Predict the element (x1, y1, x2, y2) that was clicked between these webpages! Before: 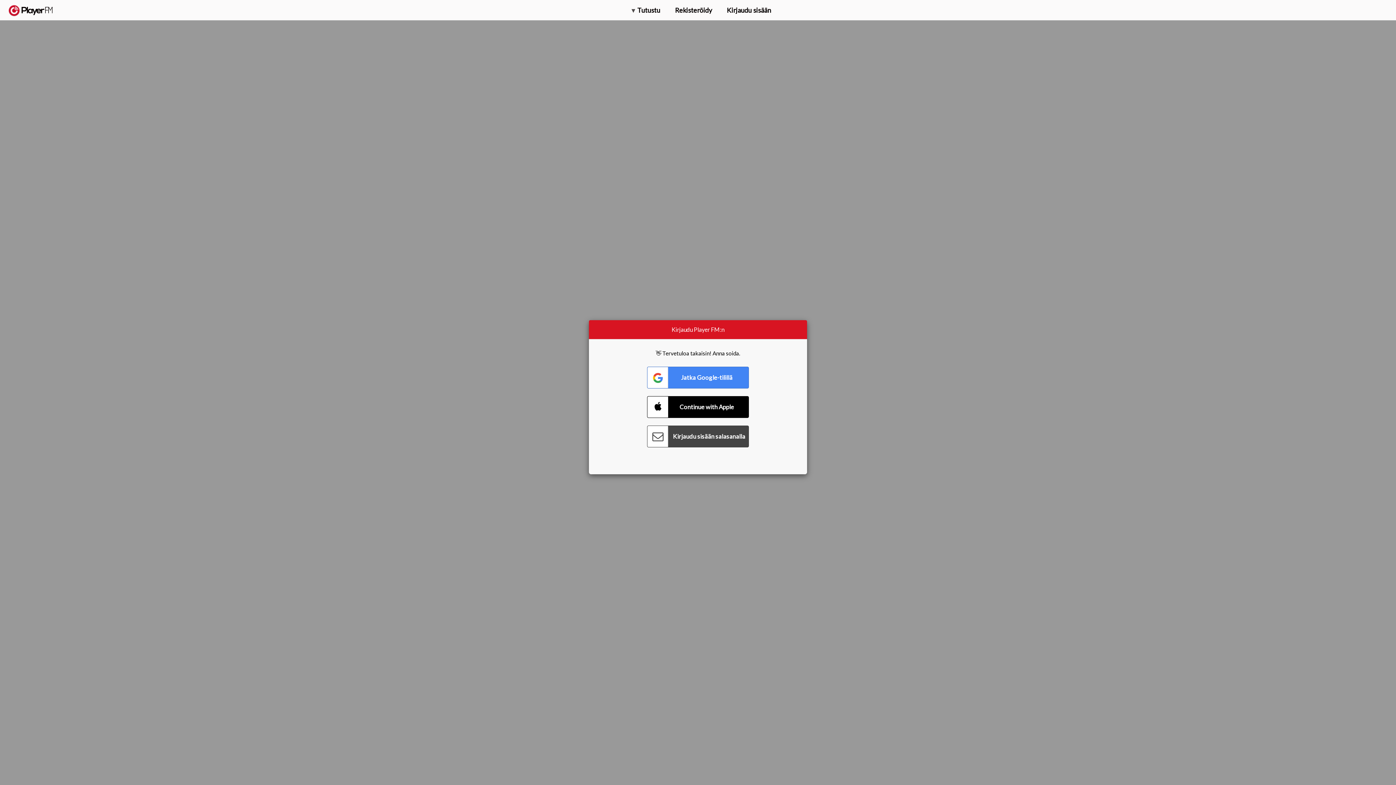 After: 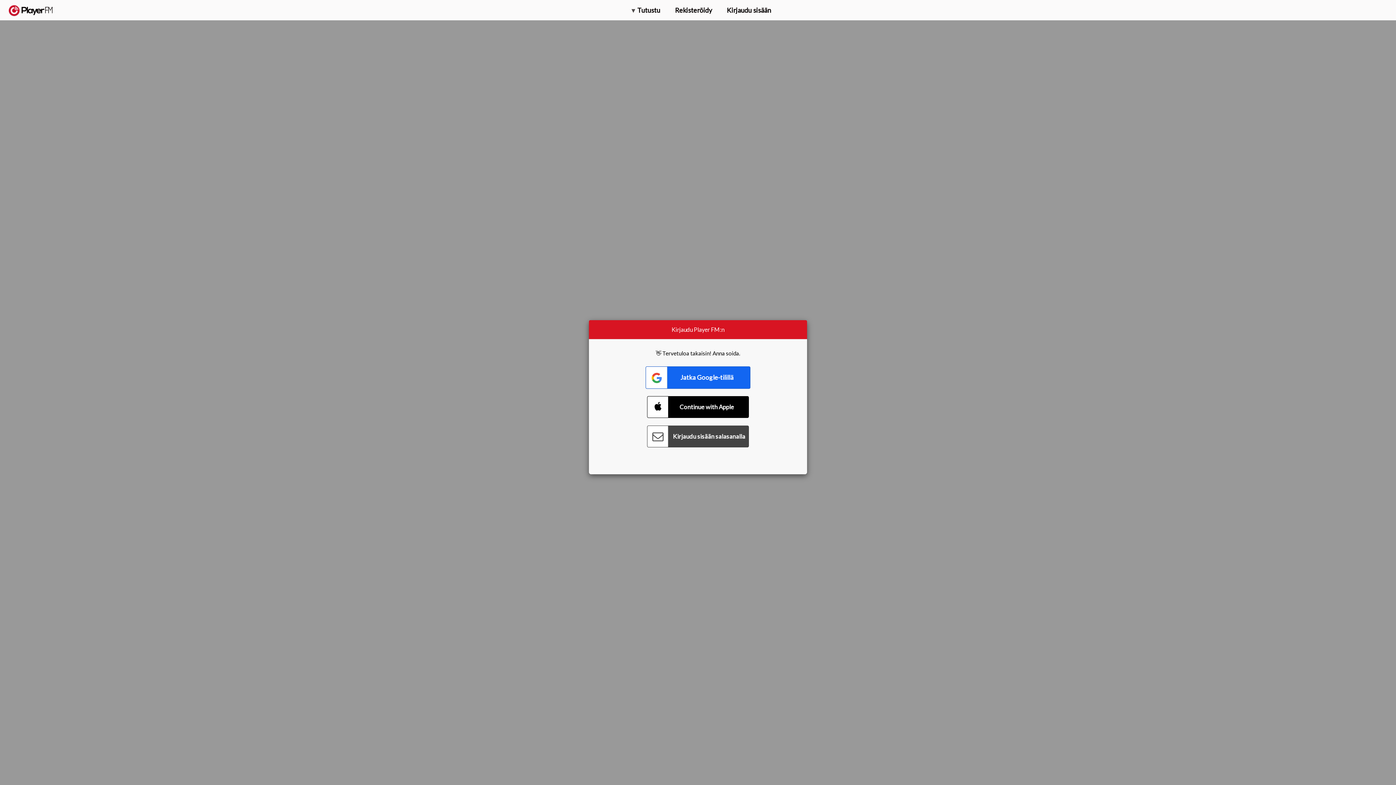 Action: bbox: (647, 366, 749, 388) label: Connect with Google